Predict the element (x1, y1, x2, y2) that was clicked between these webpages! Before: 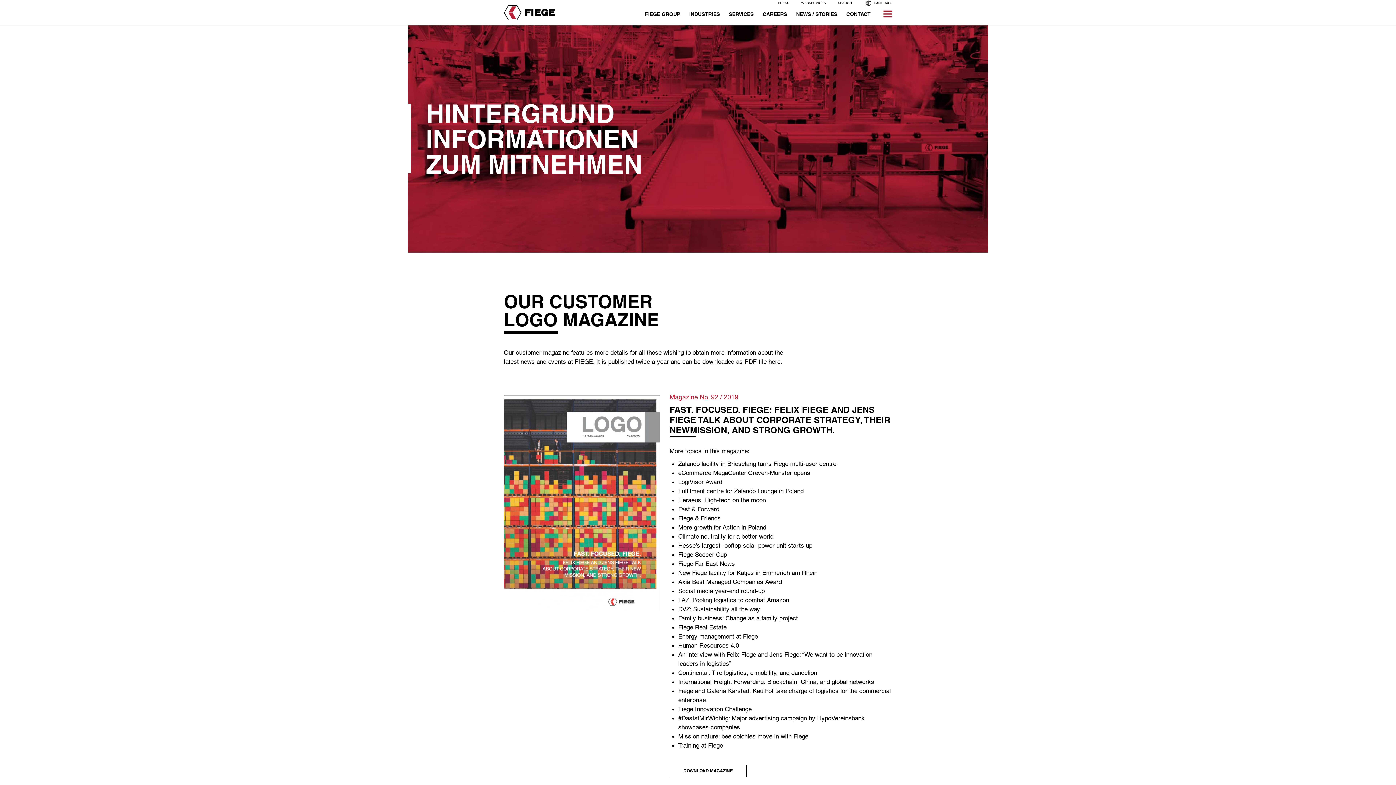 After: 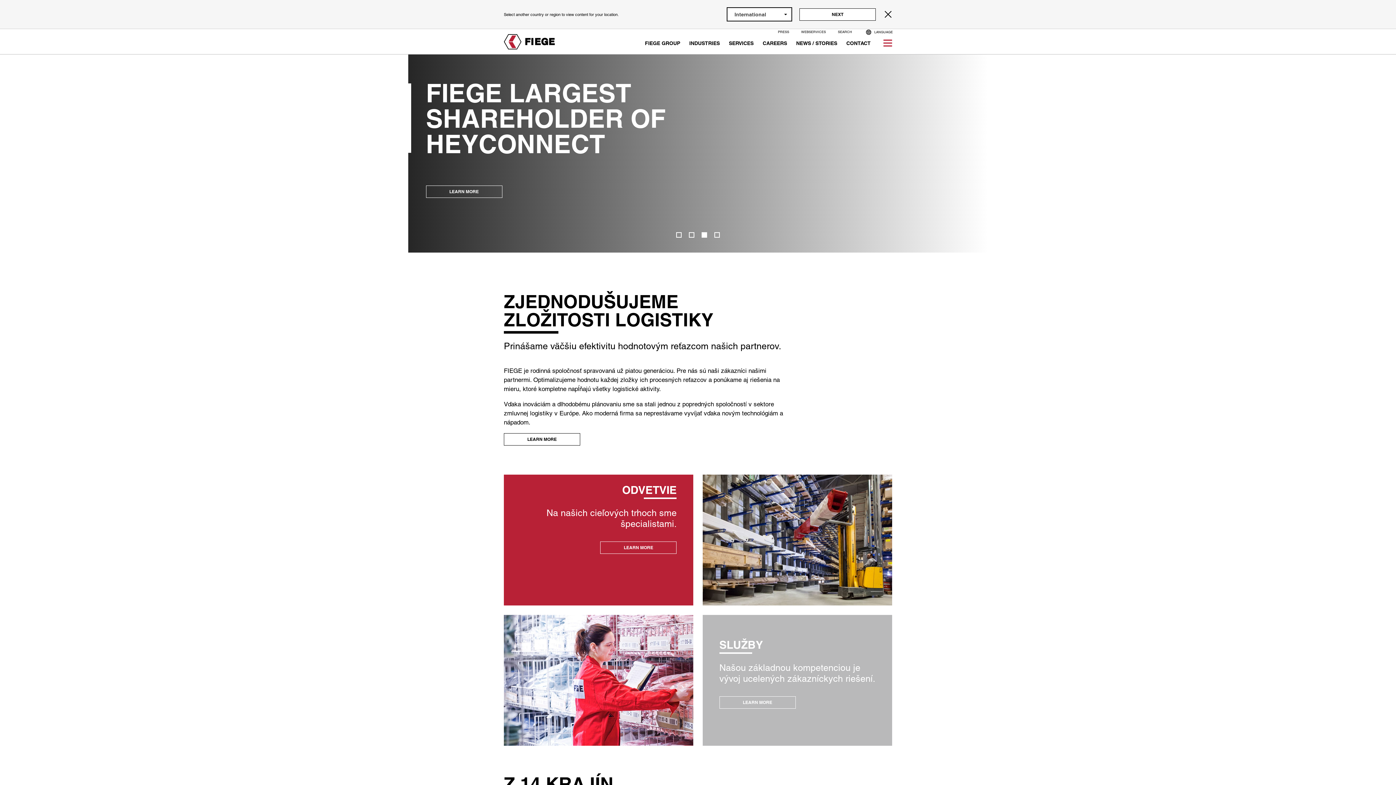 Action: bbox: (504, 5, 554, 20)